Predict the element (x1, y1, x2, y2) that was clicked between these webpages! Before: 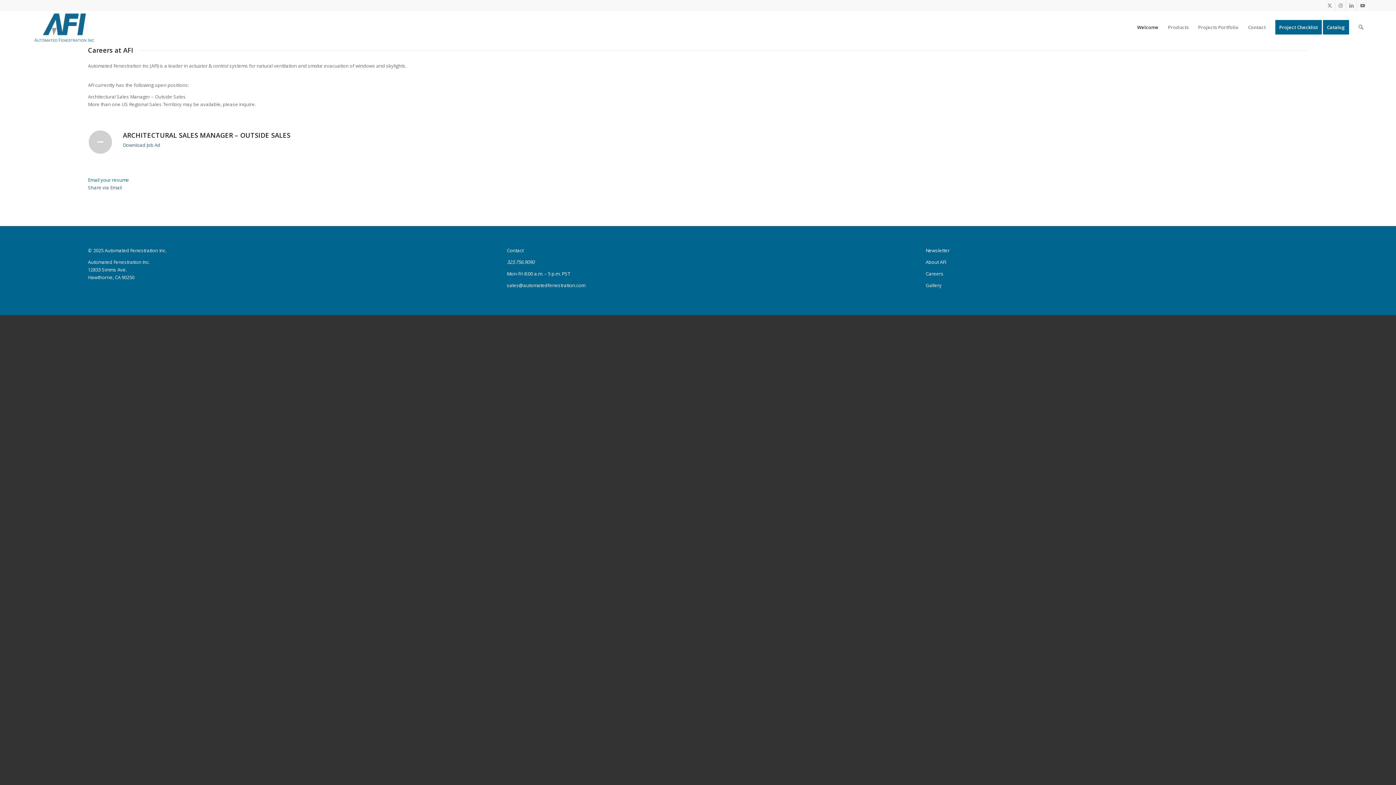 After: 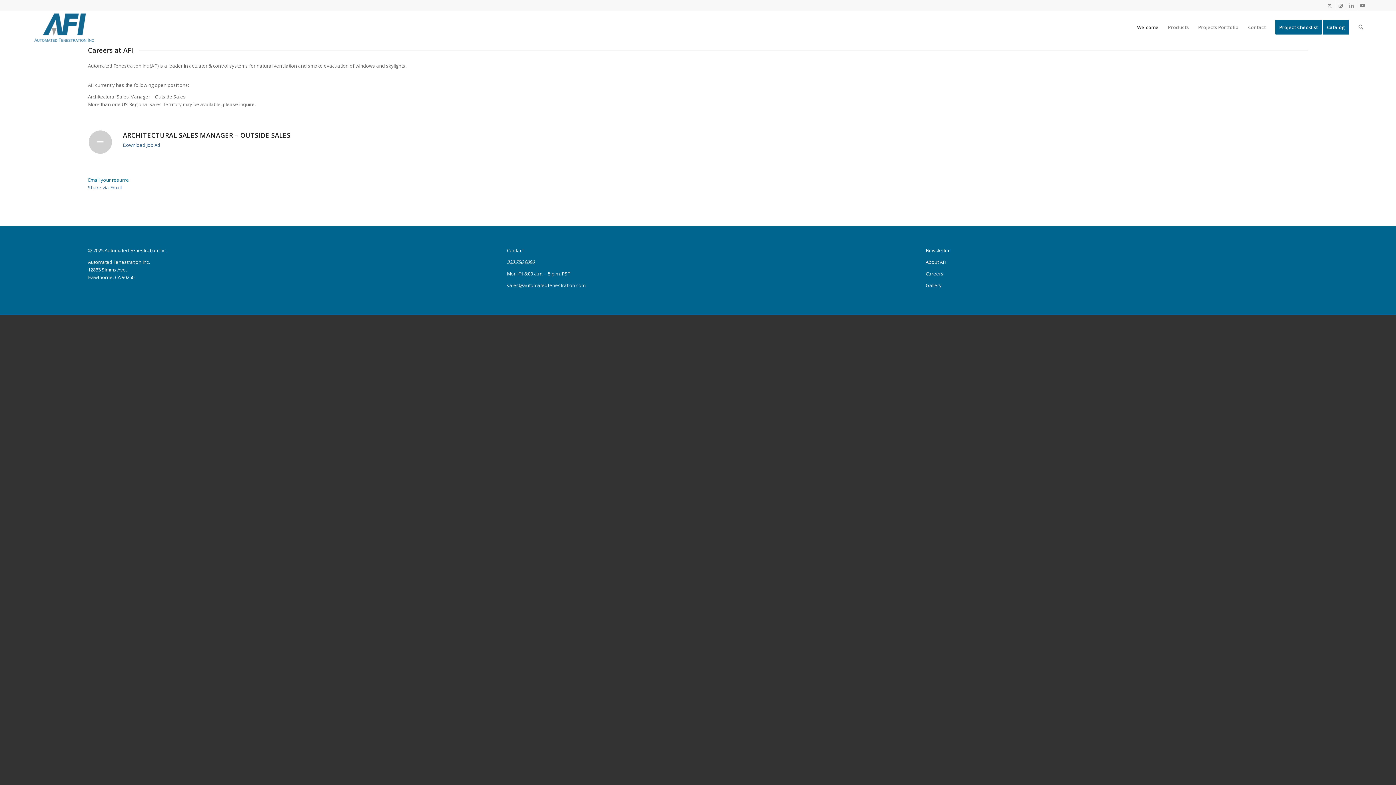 Action: bbox: (88, 184, 121, 190) label: Share via Email